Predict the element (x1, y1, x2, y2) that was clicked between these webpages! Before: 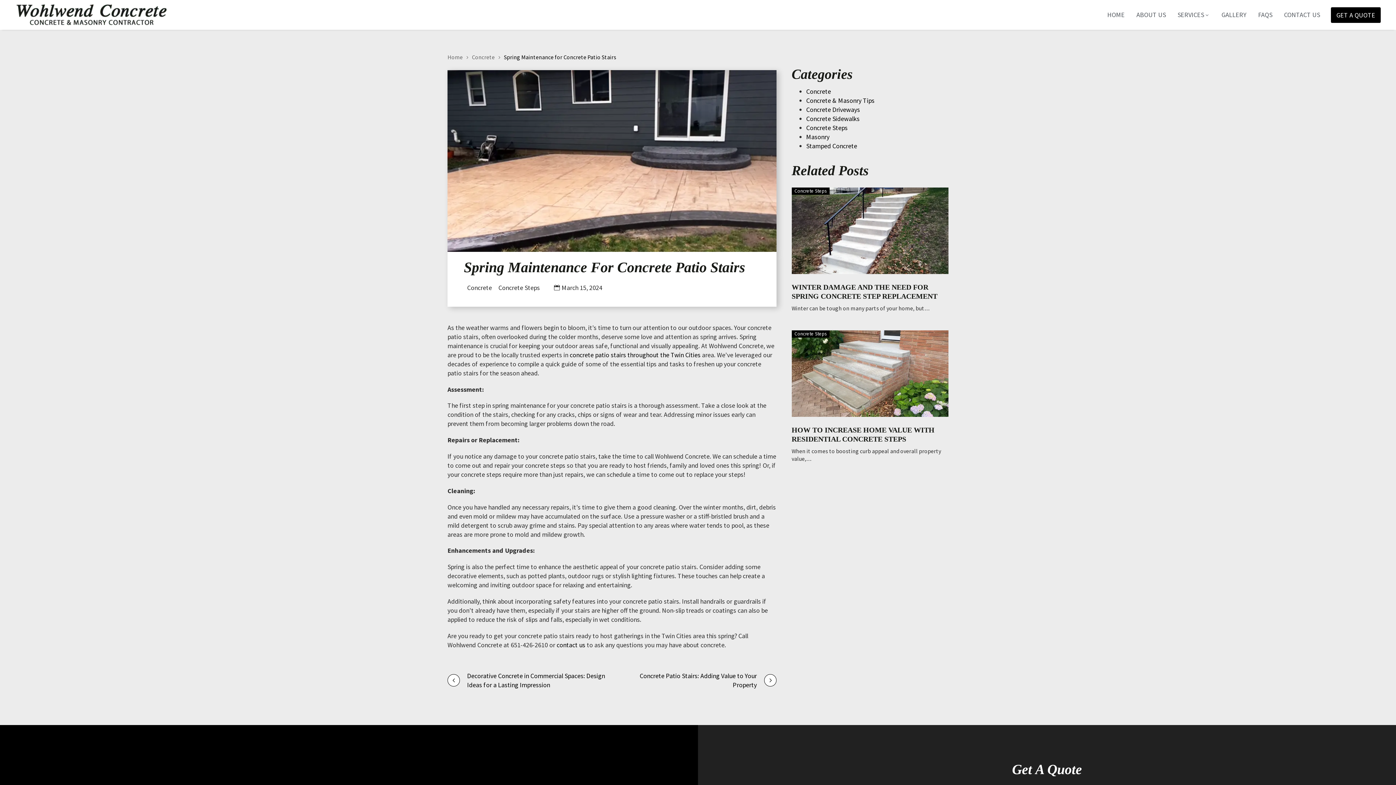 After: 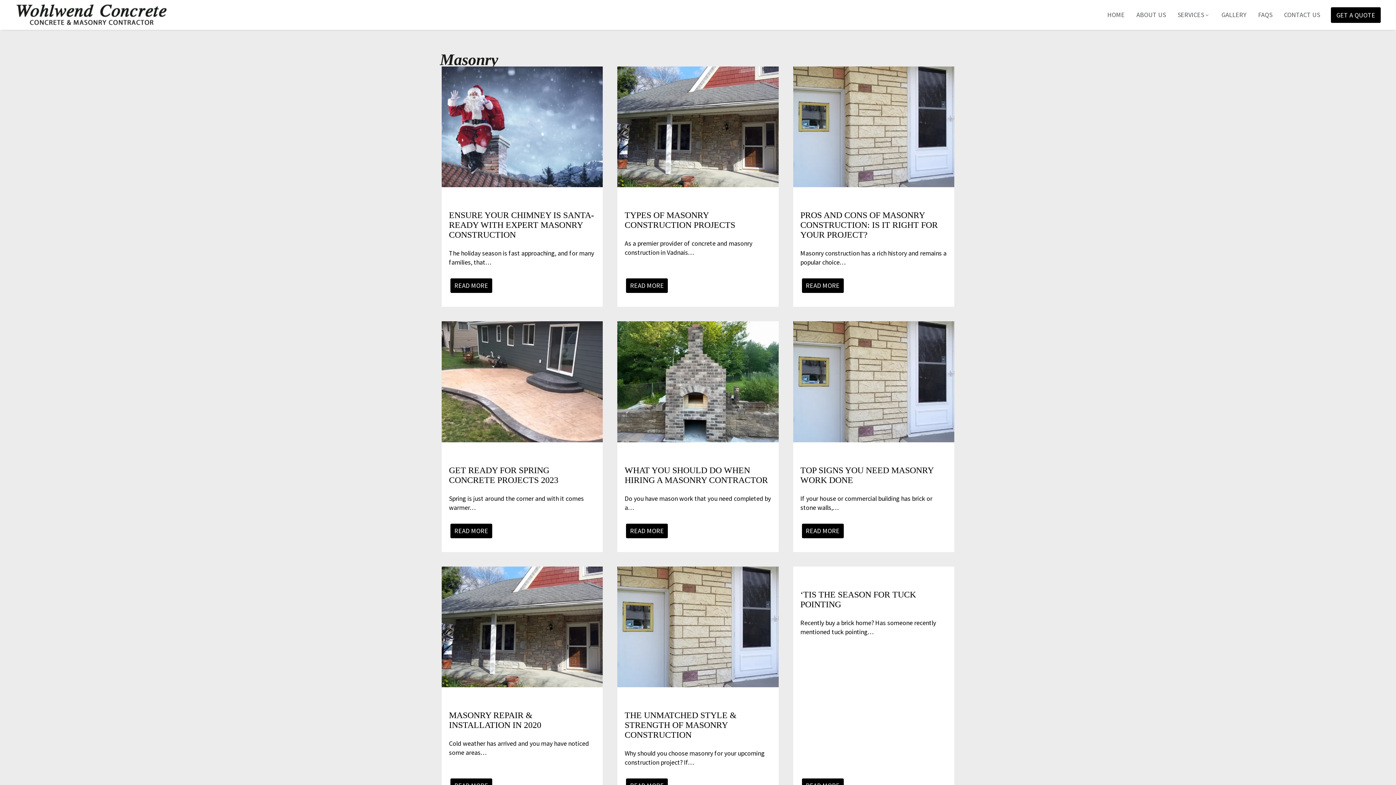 Action: bbox: (806, 132, 829, 141) label: Masonry